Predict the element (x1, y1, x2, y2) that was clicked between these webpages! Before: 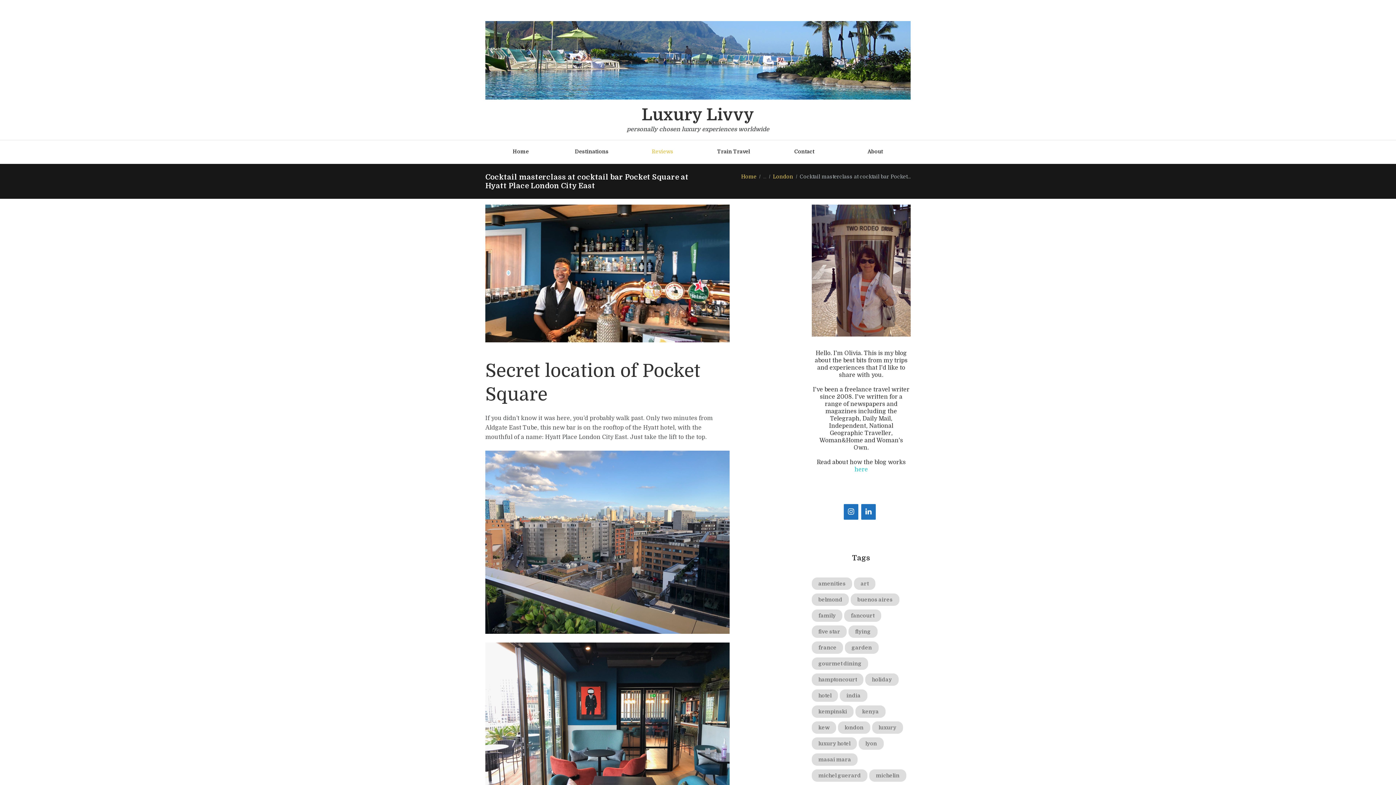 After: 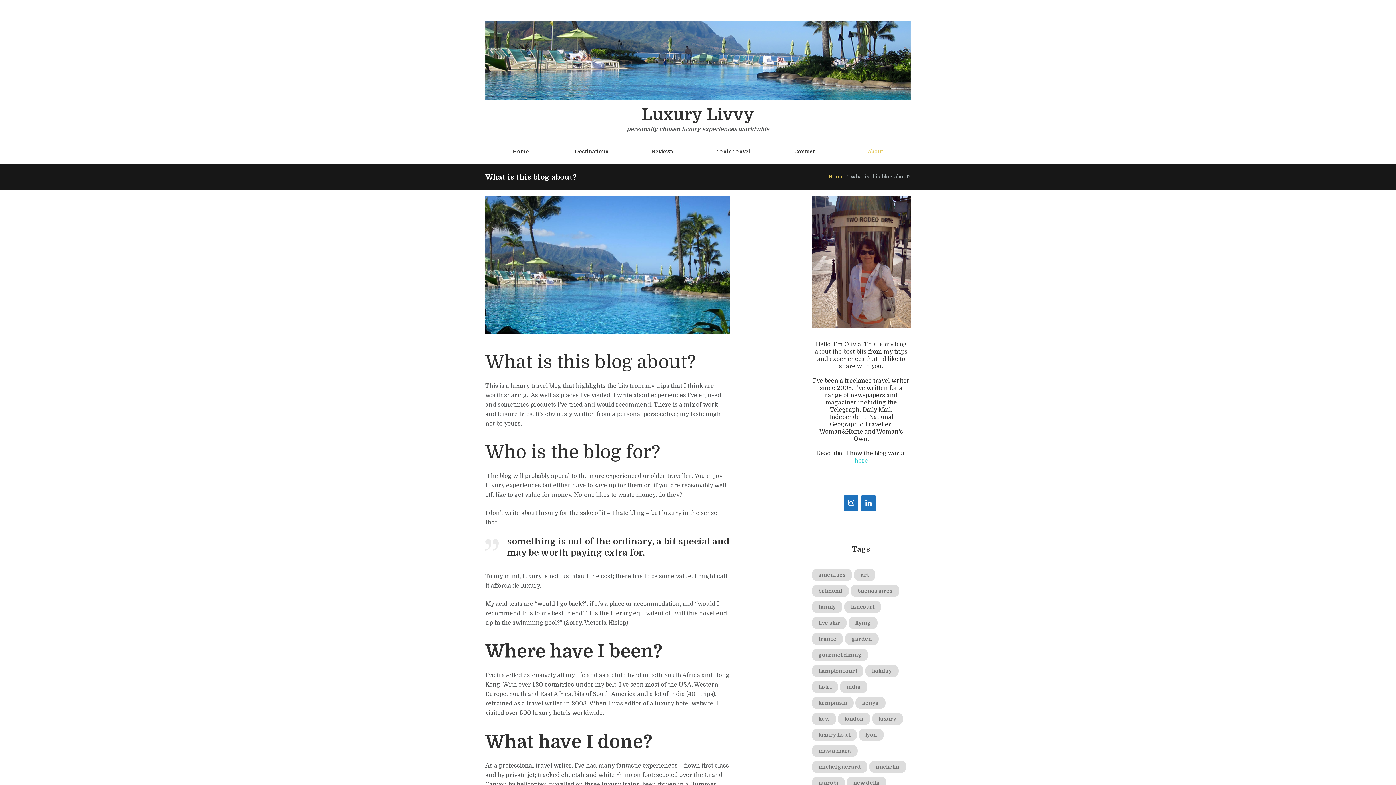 Action: bbox: (854, 466, 868, 473) label: here